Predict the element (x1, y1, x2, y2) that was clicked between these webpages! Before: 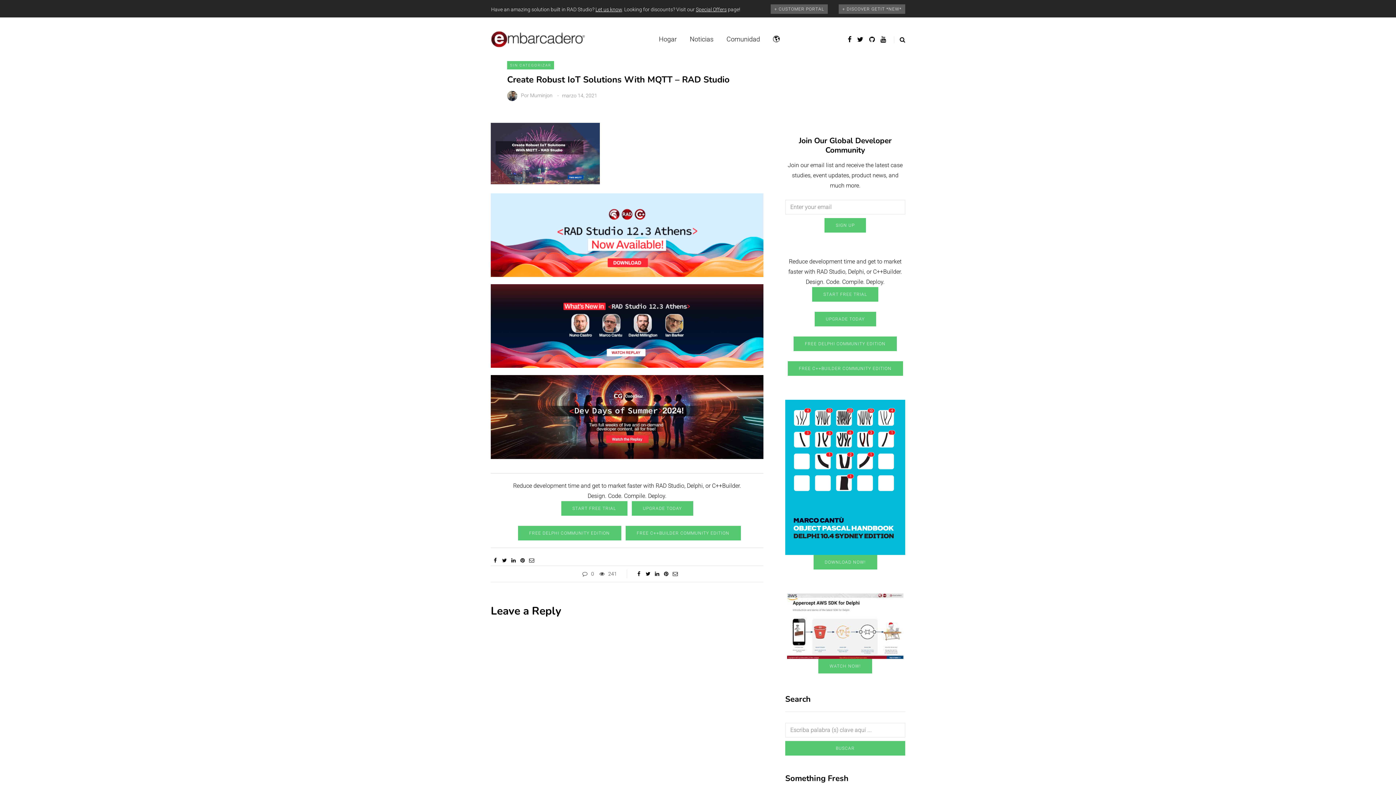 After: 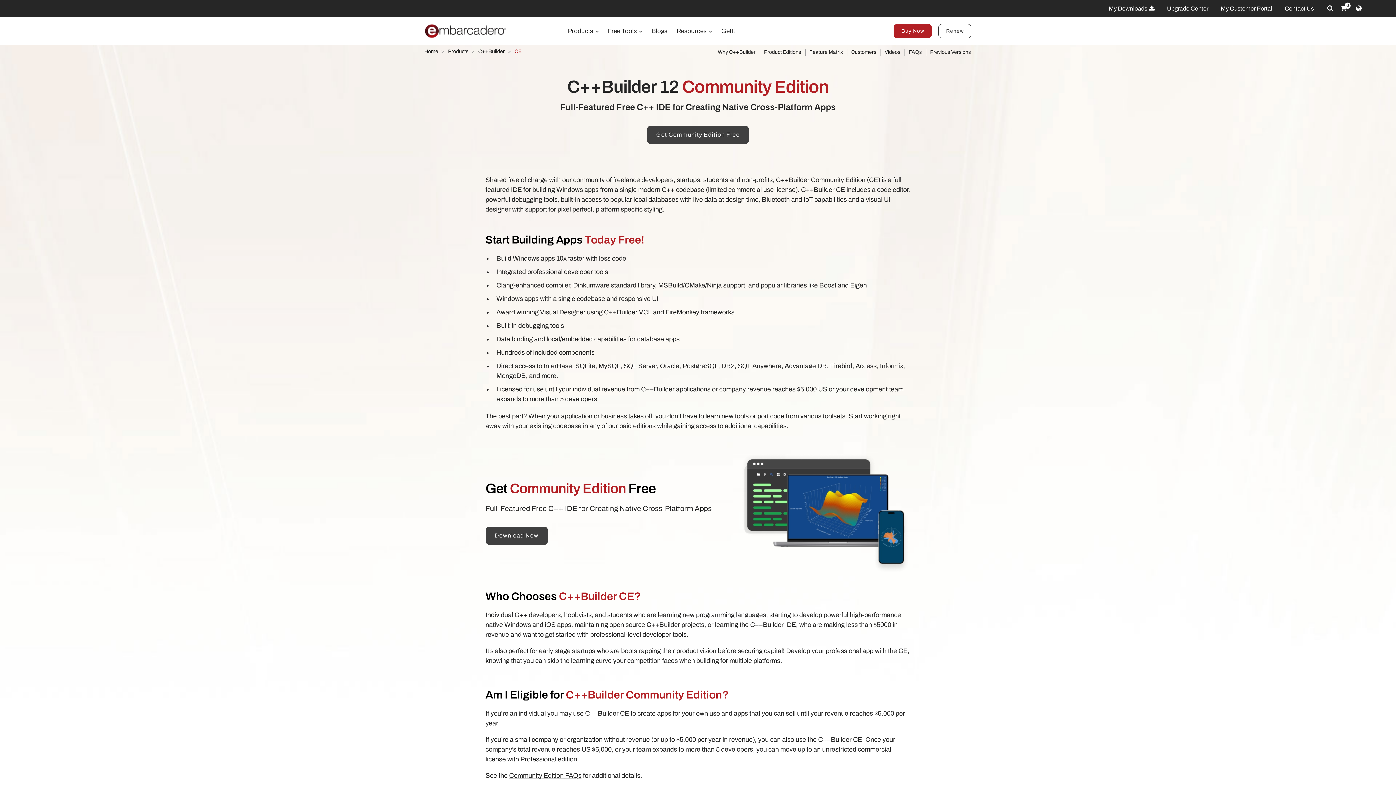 Action: bbox: (787, 361, 903, 376) label: FREE C++BUILDER COMMUNITY EDITION